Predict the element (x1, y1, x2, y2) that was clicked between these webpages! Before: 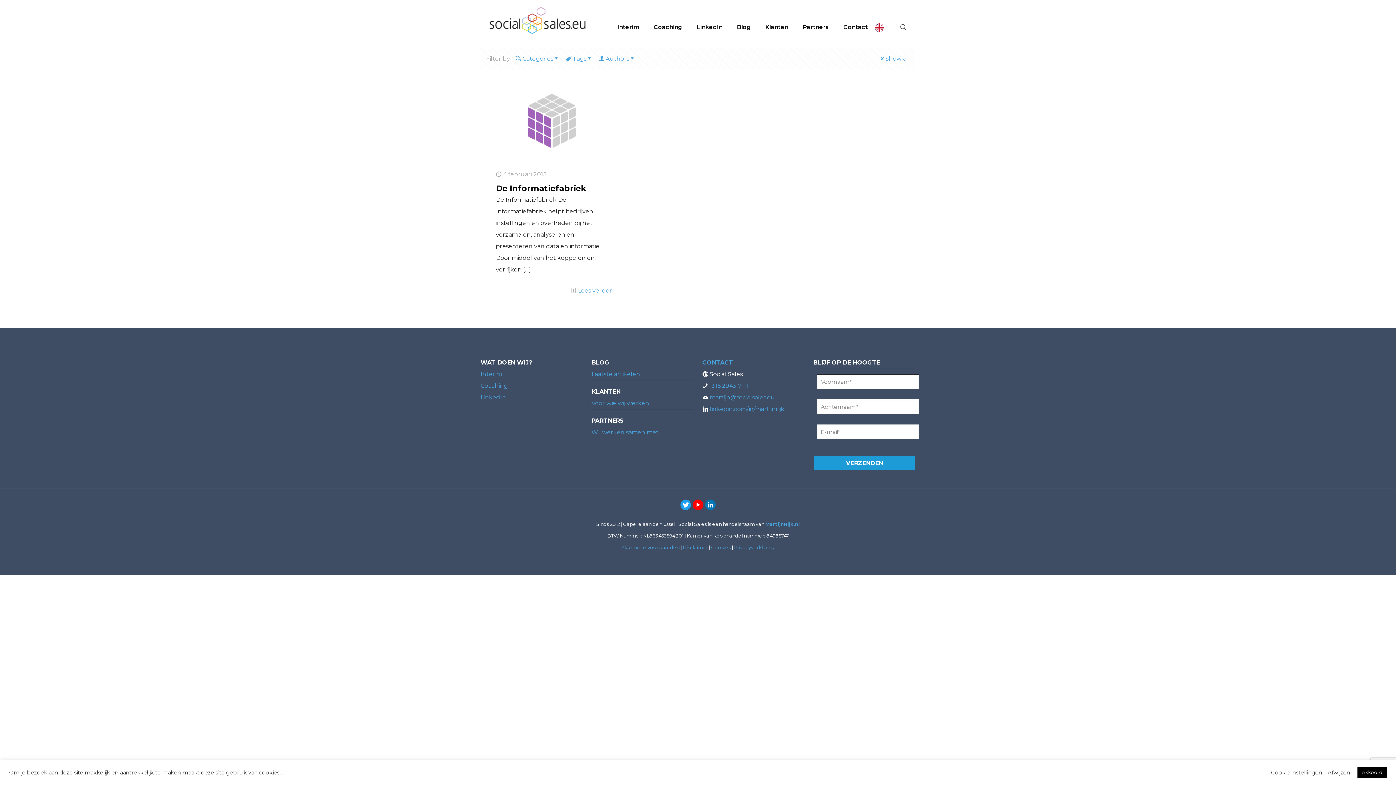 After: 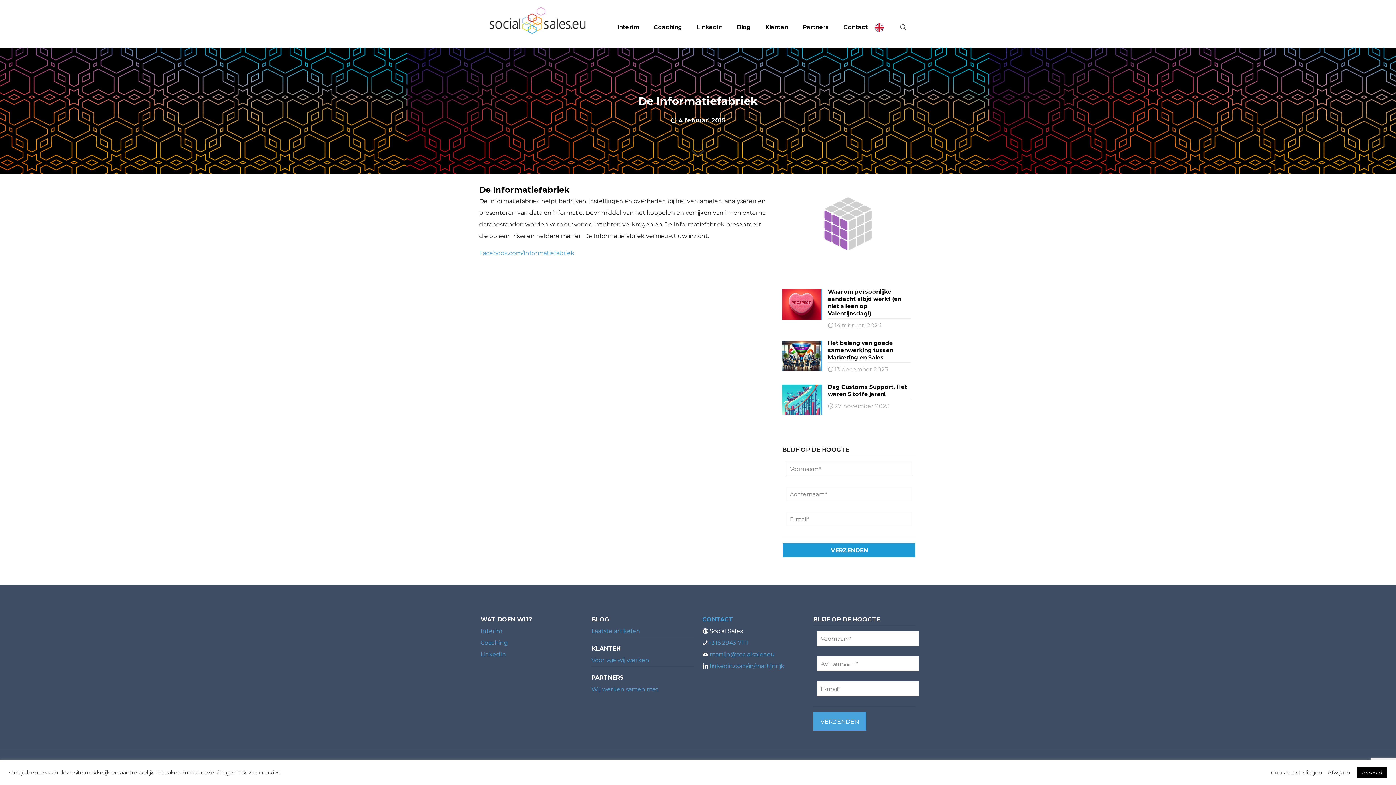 Action: label: Lees verder bbox: (578, 287, 612, 294)